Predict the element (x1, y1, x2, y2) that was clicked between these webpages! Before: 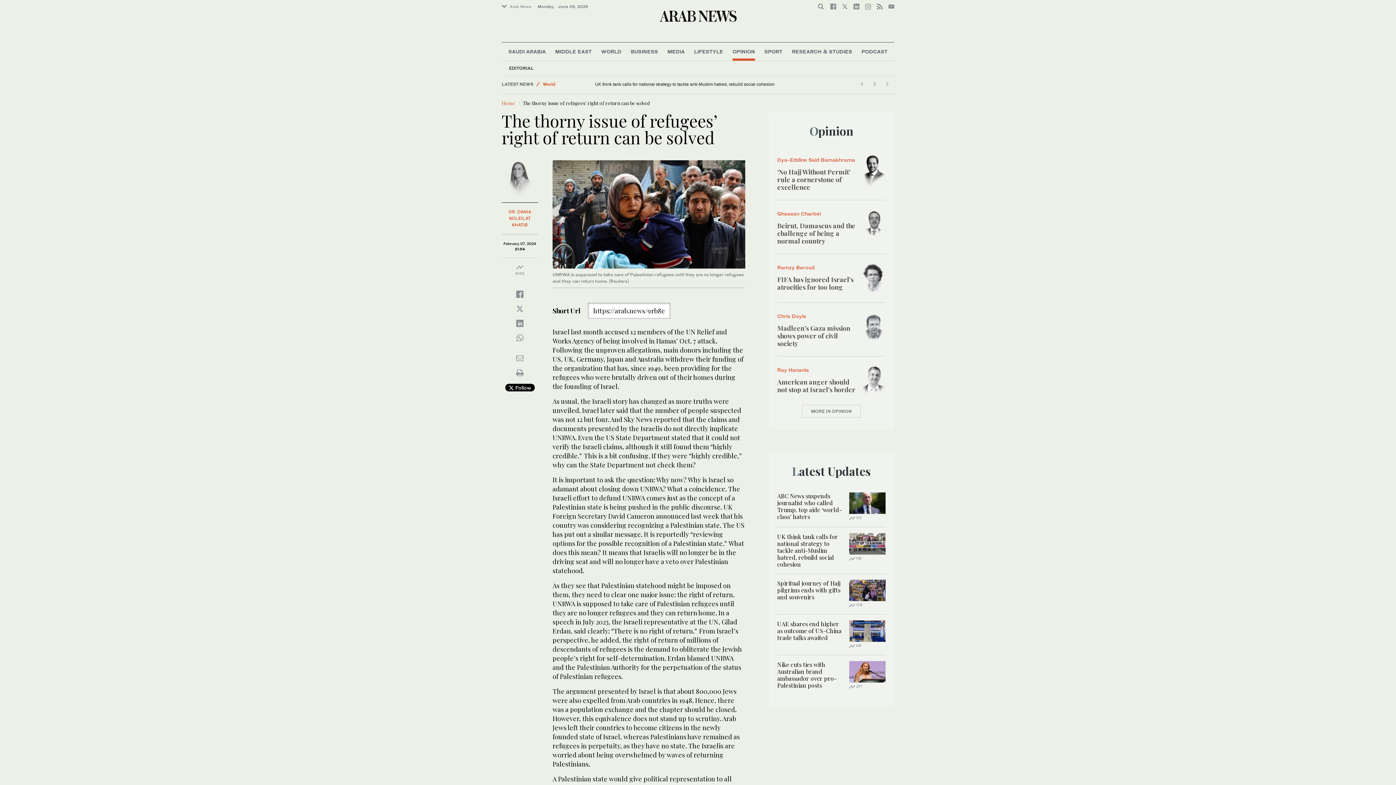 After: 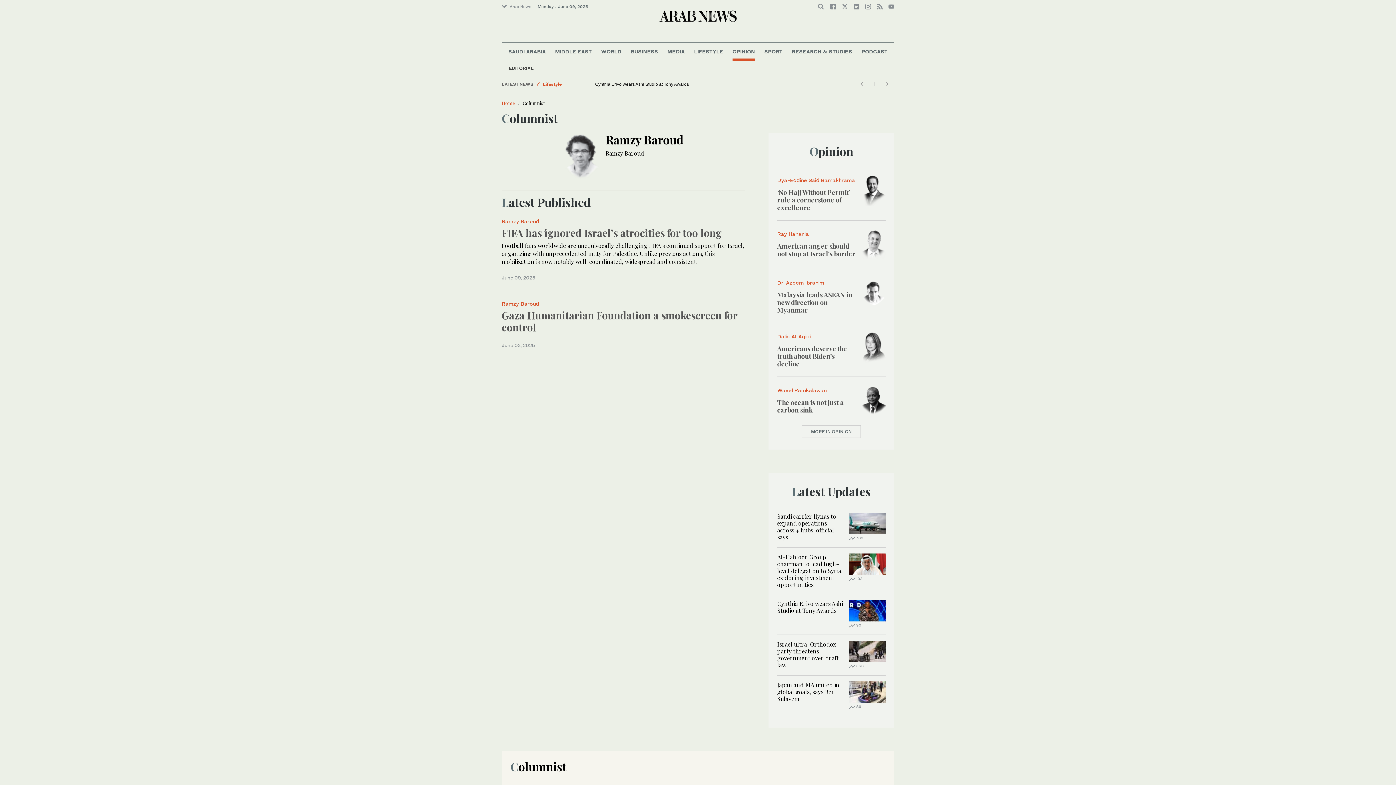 Action: bbox: (862, 273, 885, 281)